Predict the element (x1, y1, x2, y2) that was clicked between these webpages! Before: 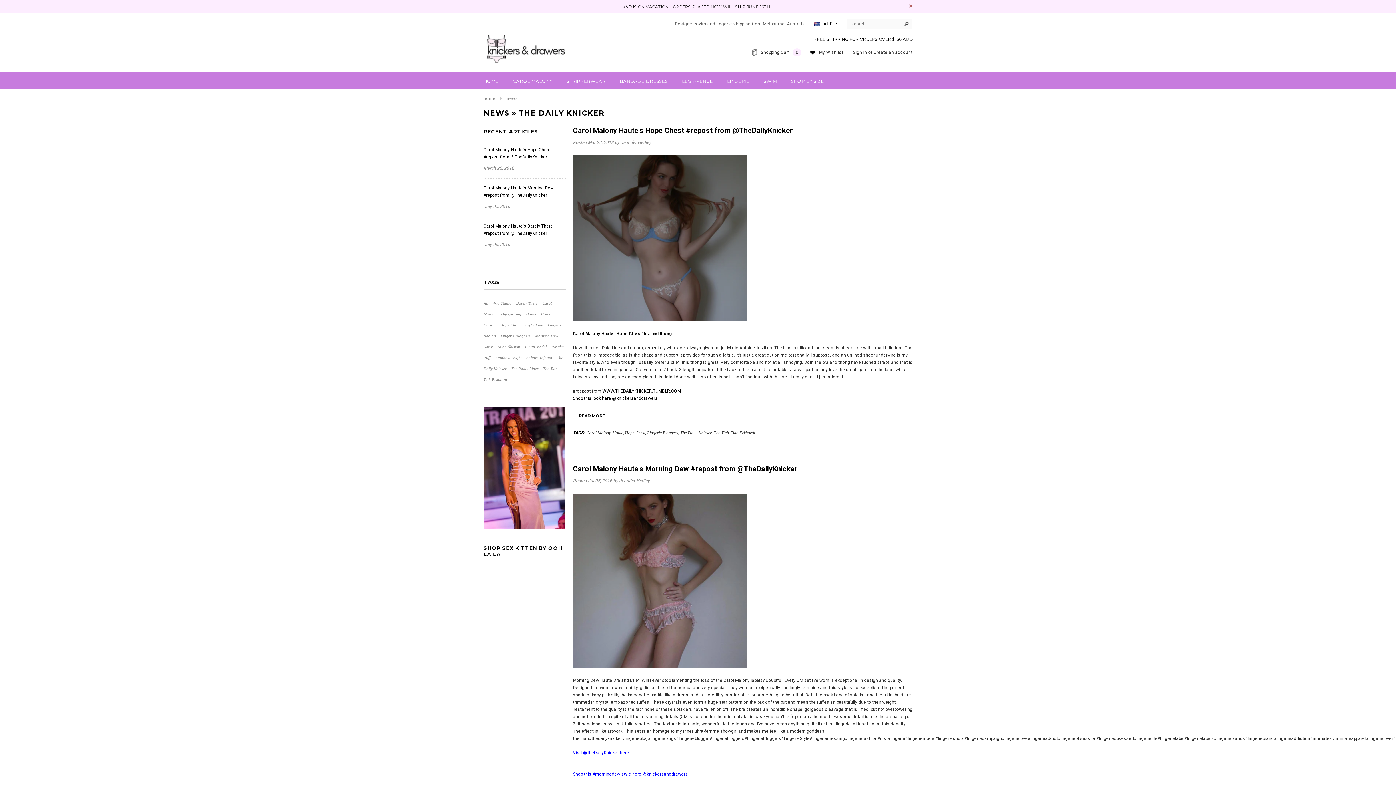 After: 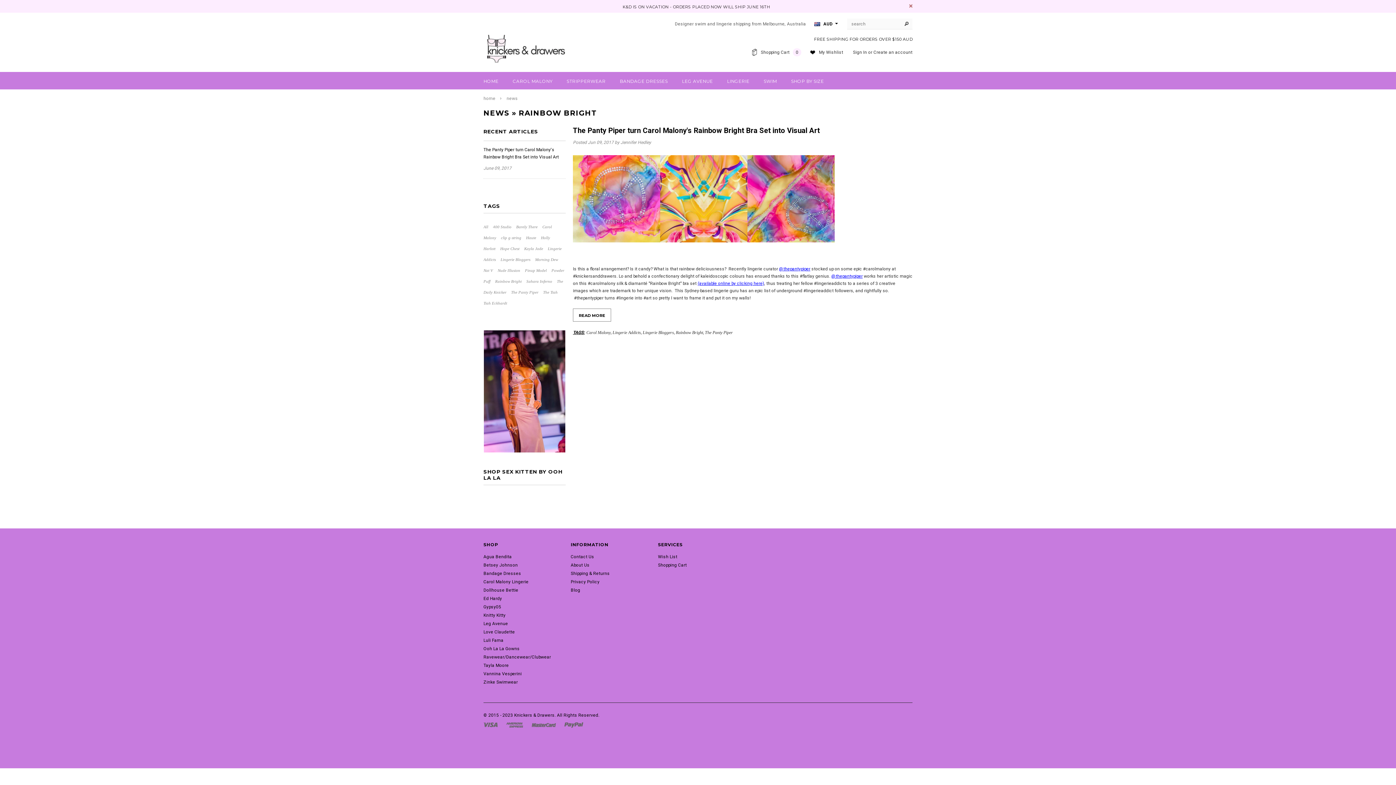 Action: bbox: (495, 355, 521, 360) label: Rainbow Bright